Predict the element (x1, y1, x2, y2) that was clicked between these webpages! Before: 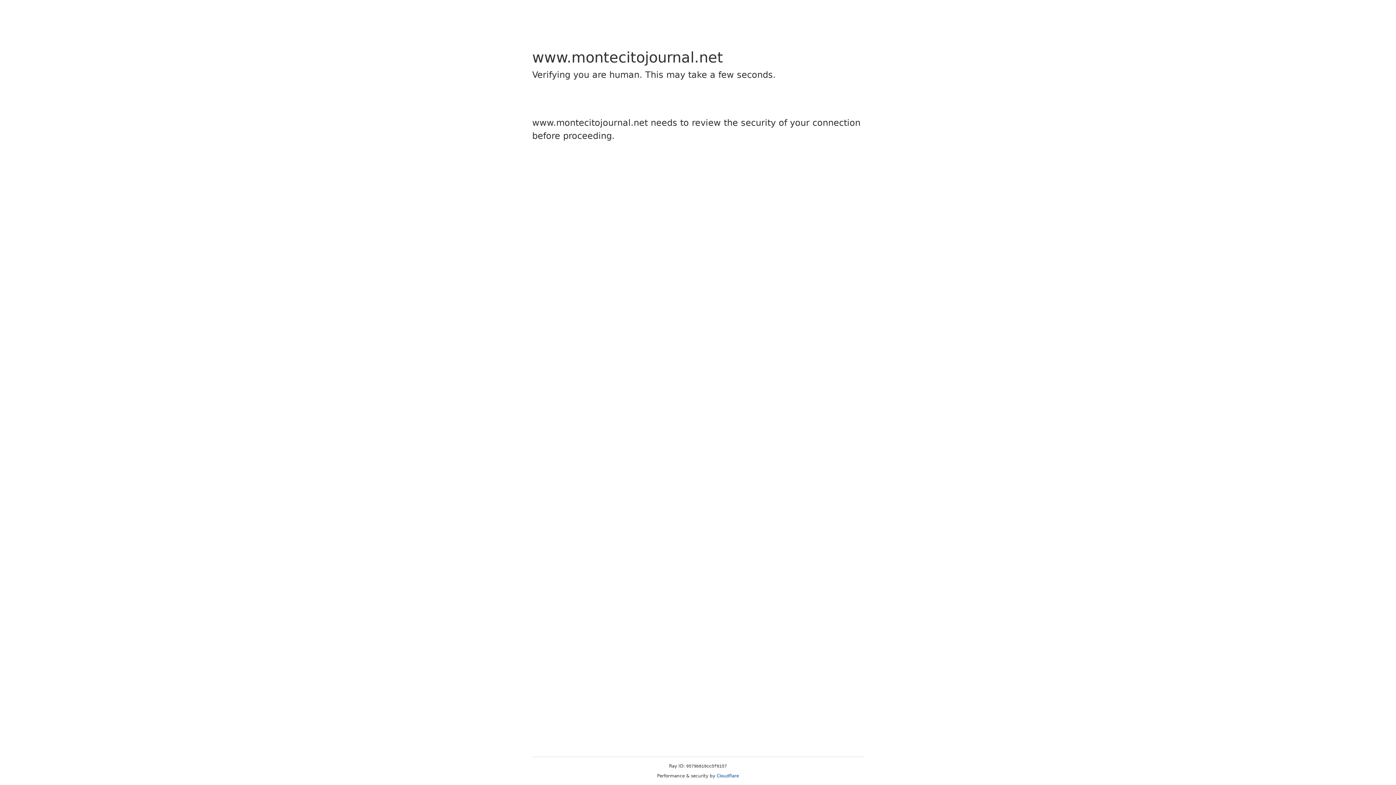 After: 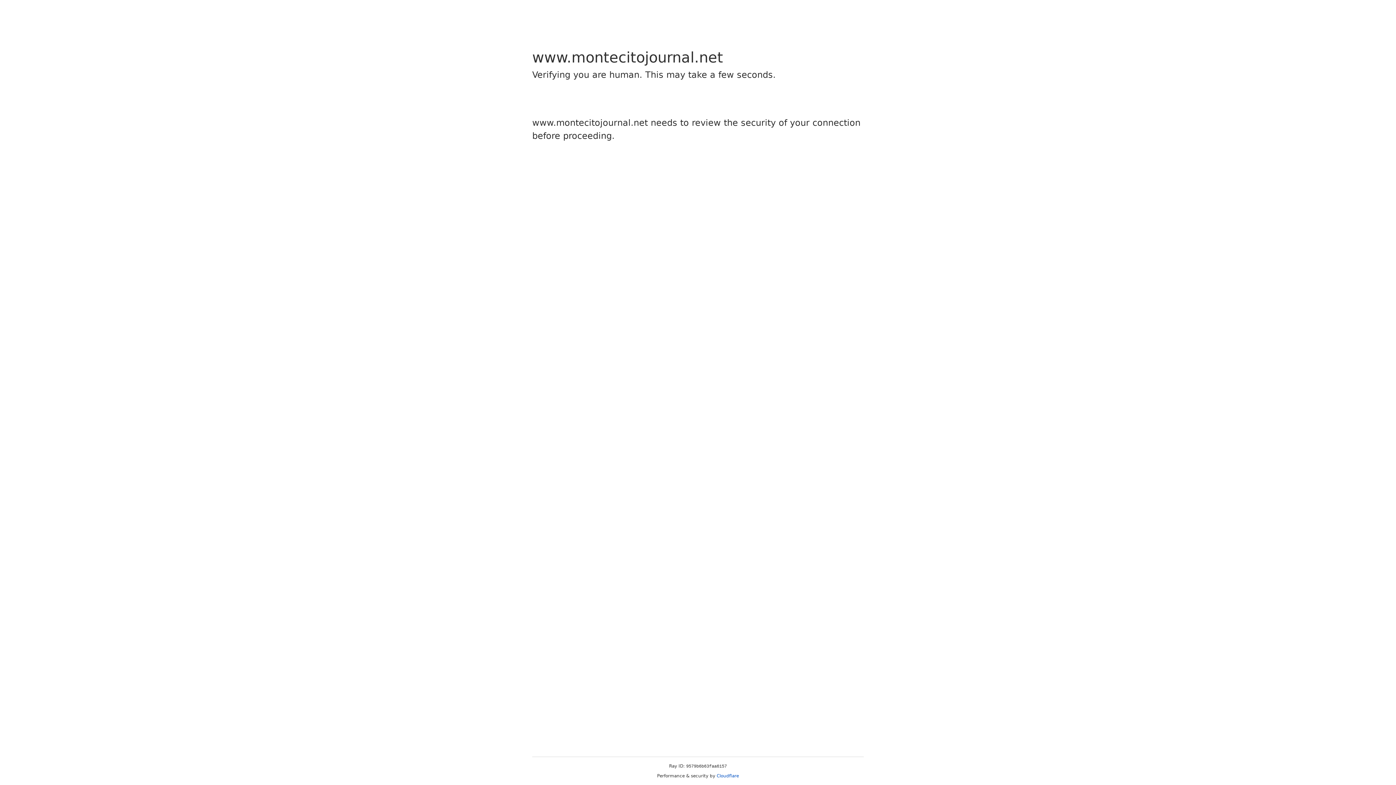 Action: bbox: (716, 773, 739, 778) label: Cloudflare